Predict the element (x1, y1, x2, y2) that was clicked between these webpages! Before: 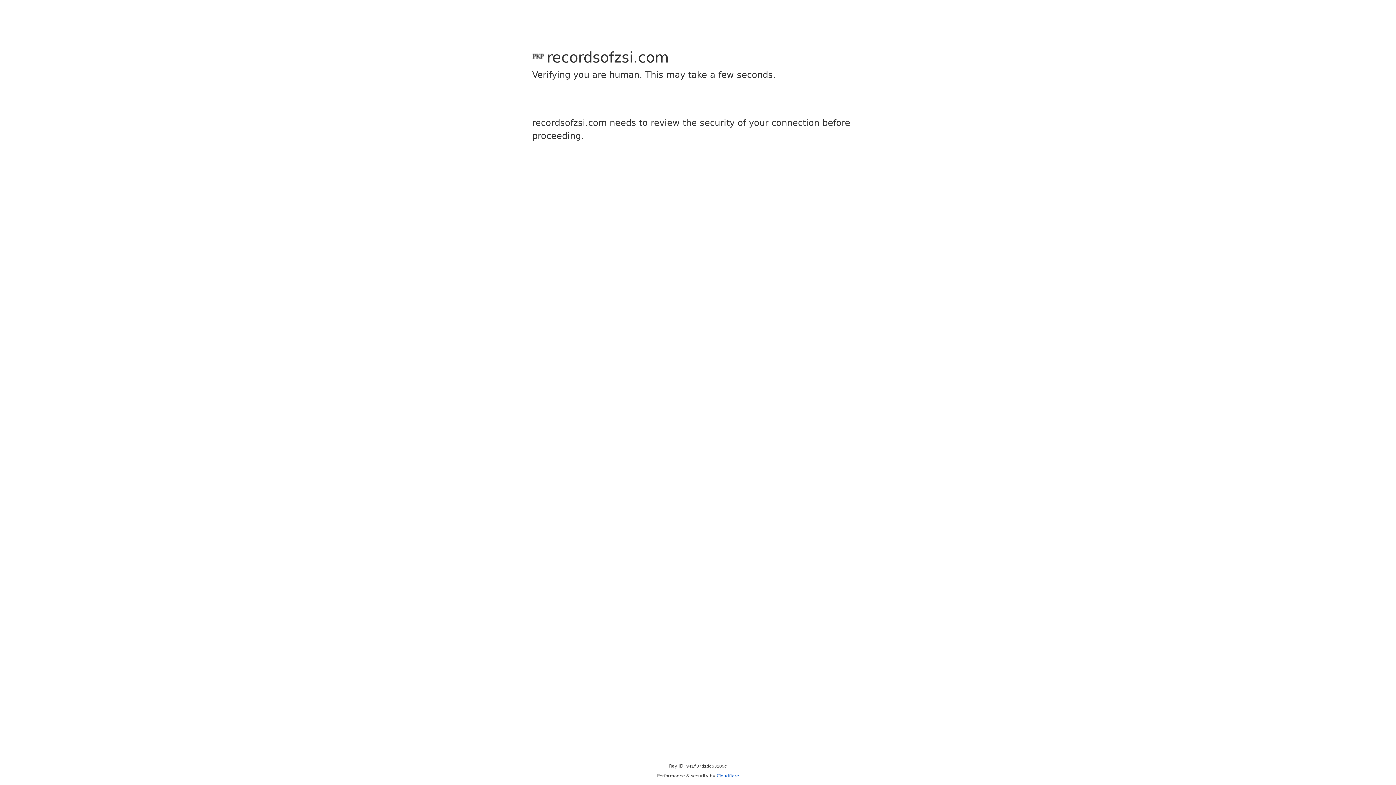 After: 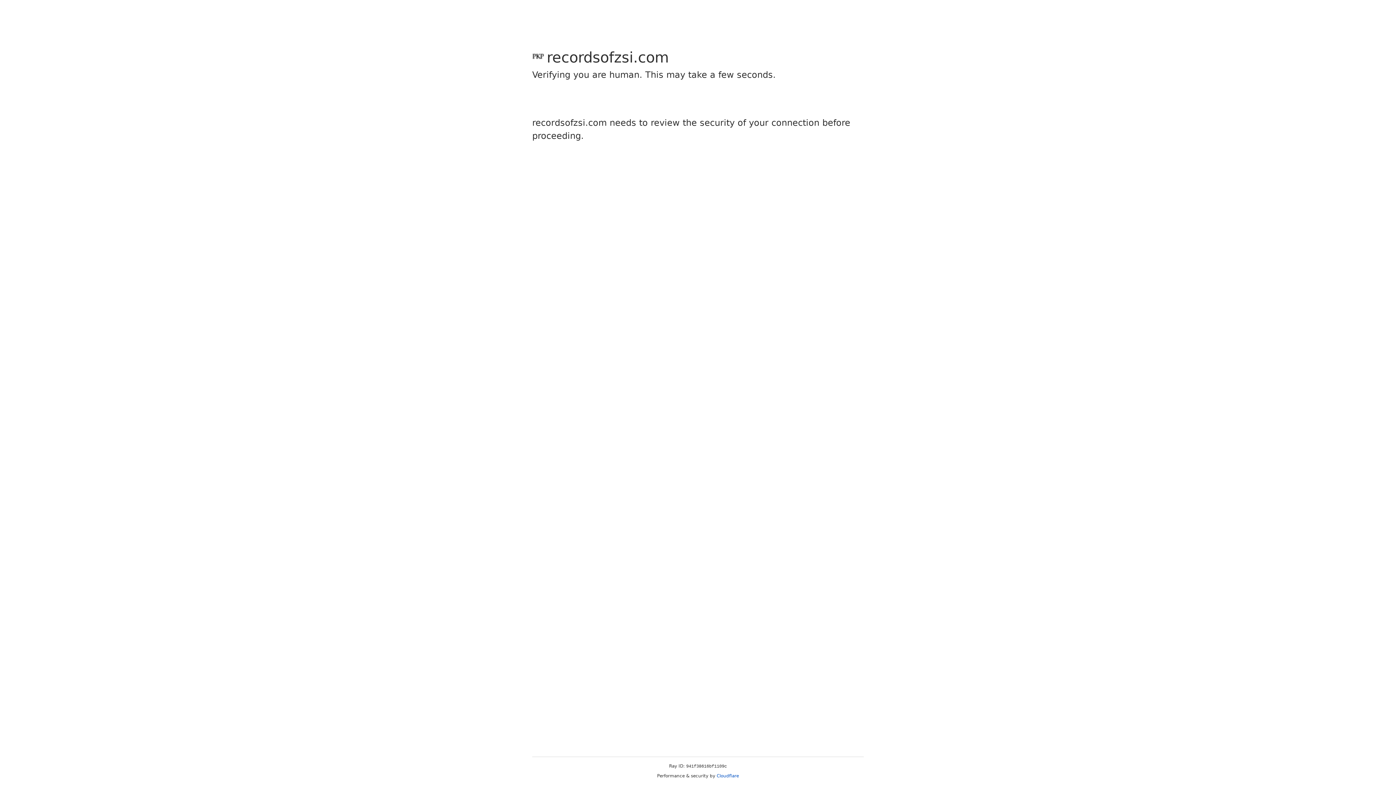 Action: label: Cloudflare bbox: (716, 773, 739, 778)